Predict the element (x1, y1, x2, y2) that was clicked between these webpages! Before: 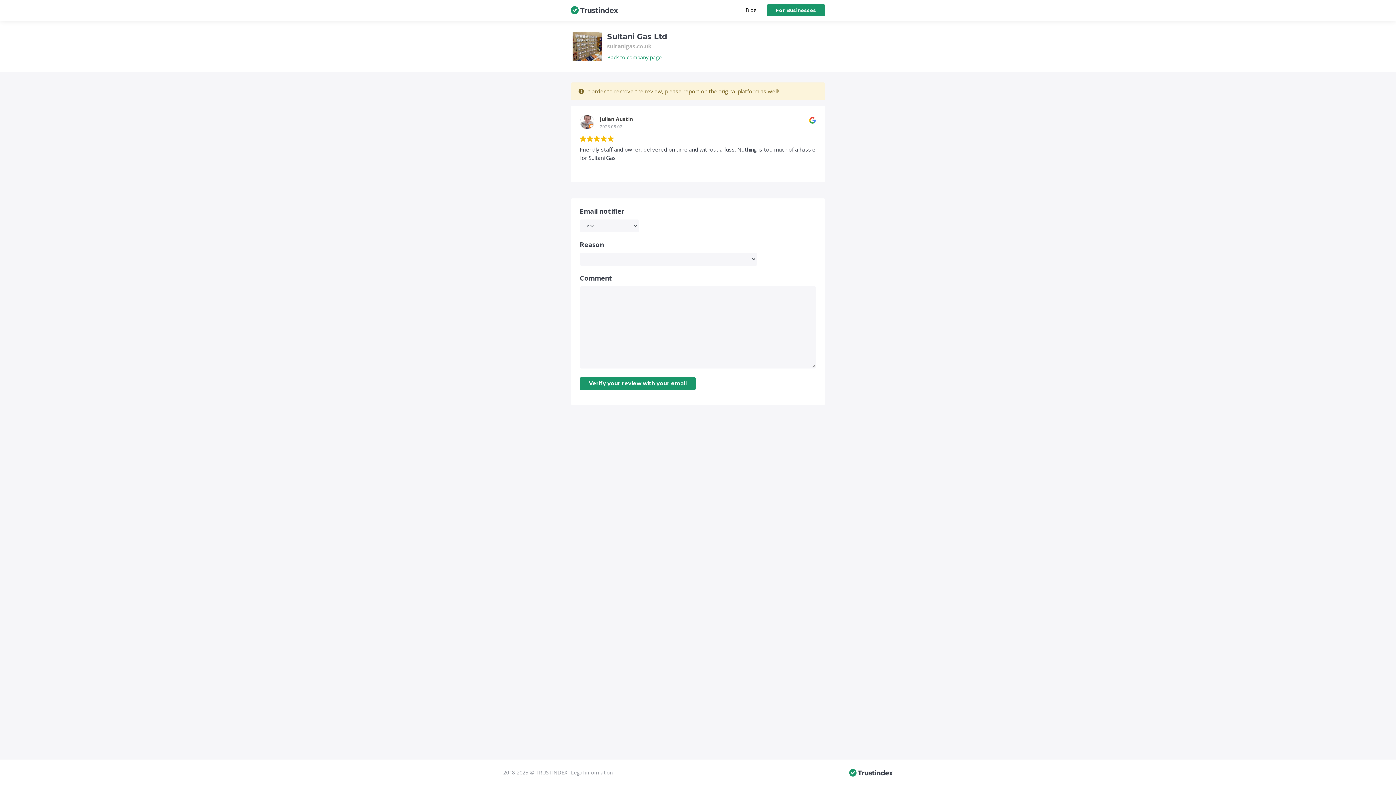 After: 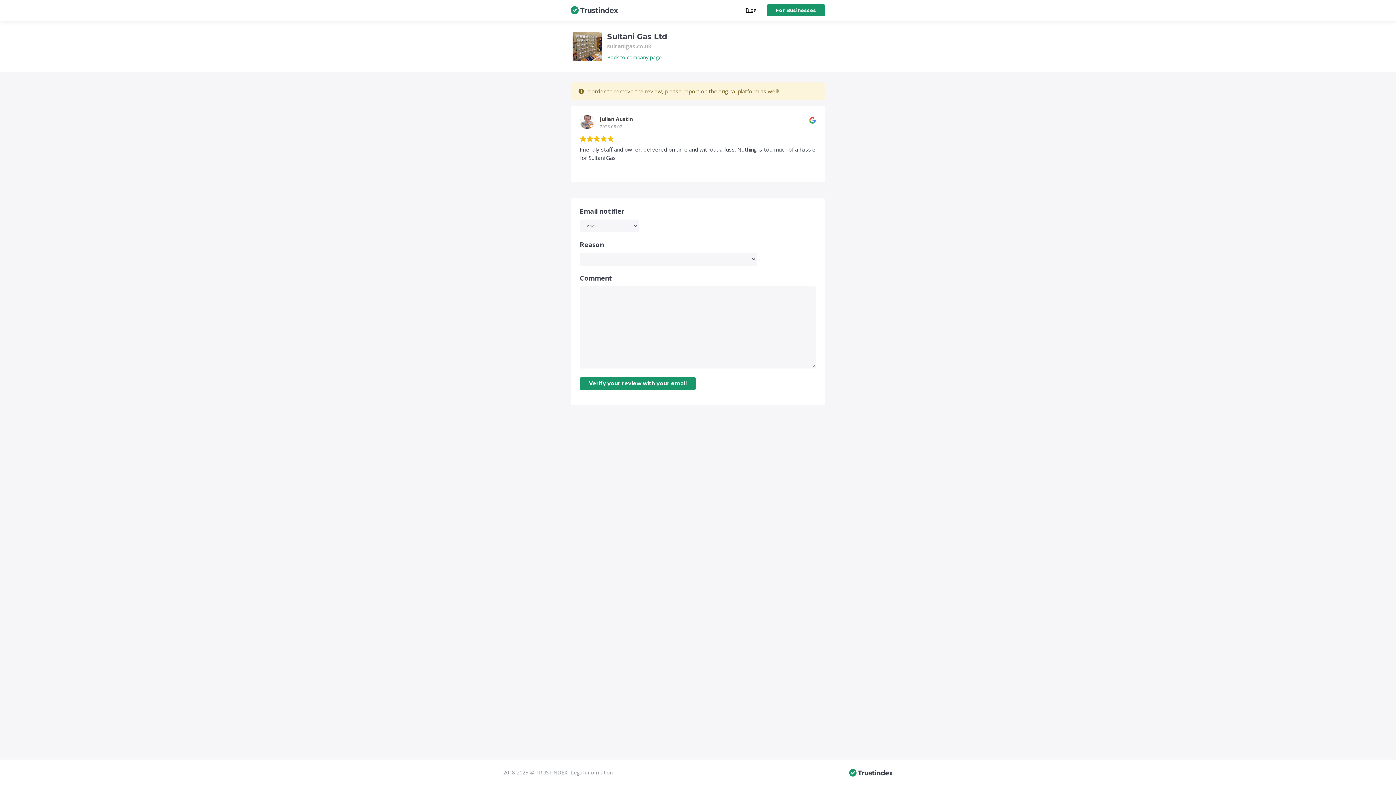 Action: bbox: (745, 6, 756, 13) label: Blog